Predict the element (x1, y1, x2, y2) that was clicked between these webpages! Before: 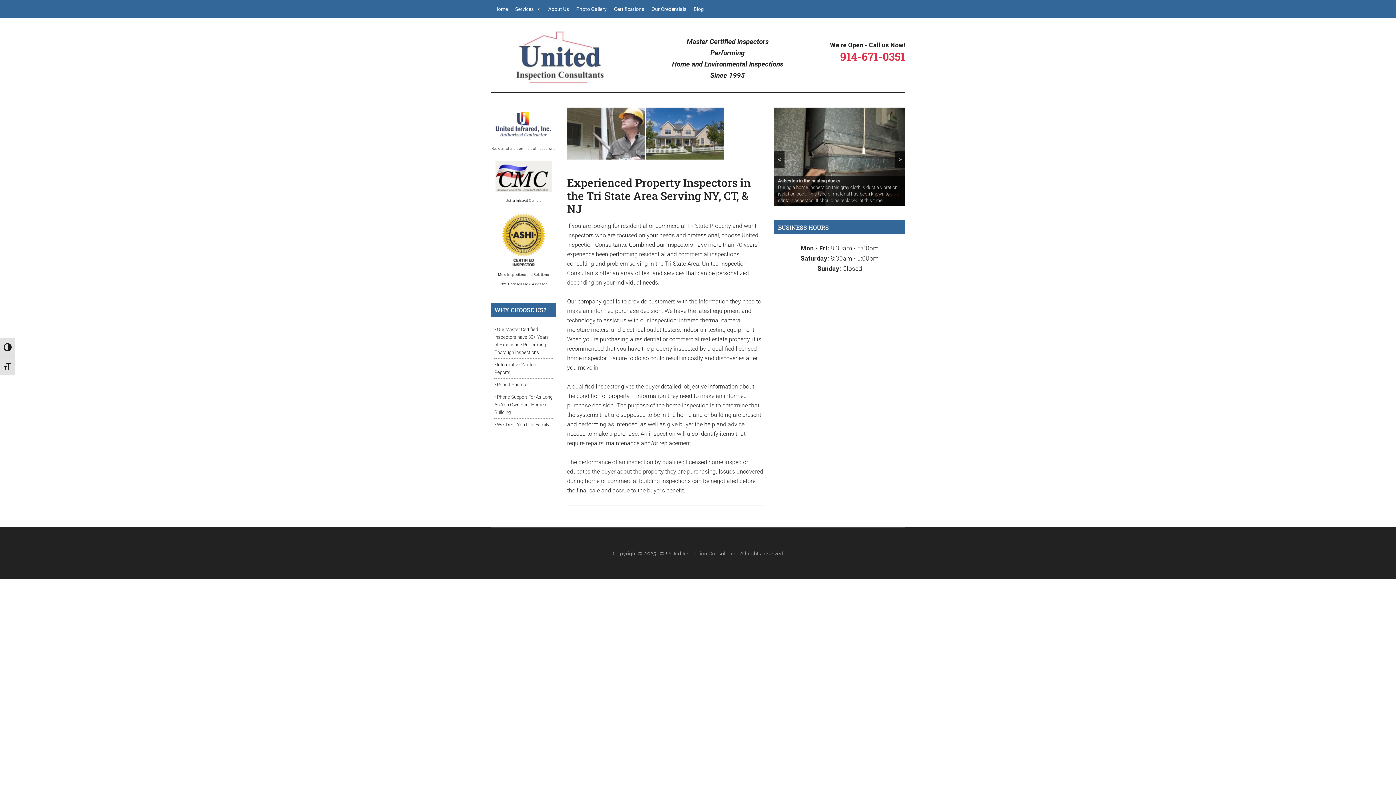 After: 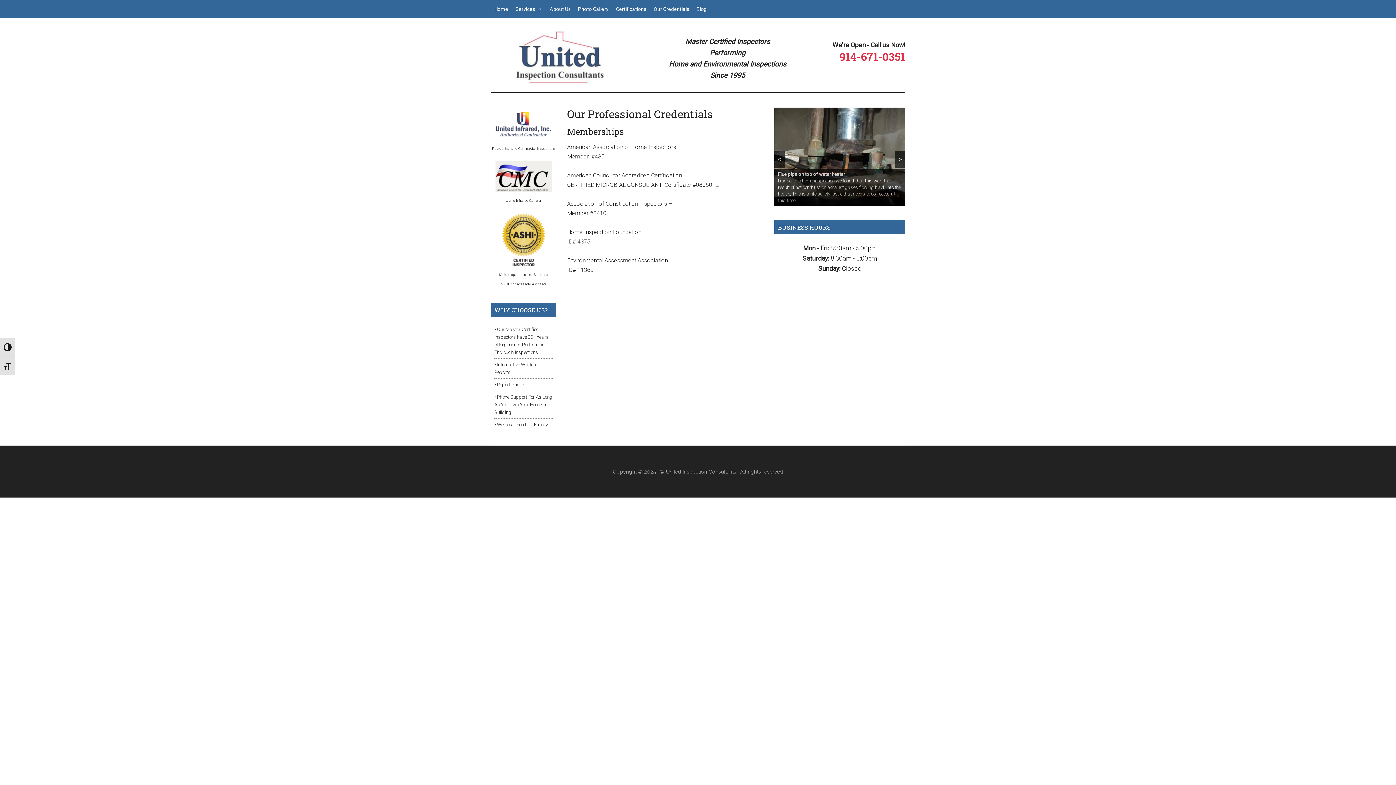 Action: label: Certifications bbox: (610, 0, 648, 18)